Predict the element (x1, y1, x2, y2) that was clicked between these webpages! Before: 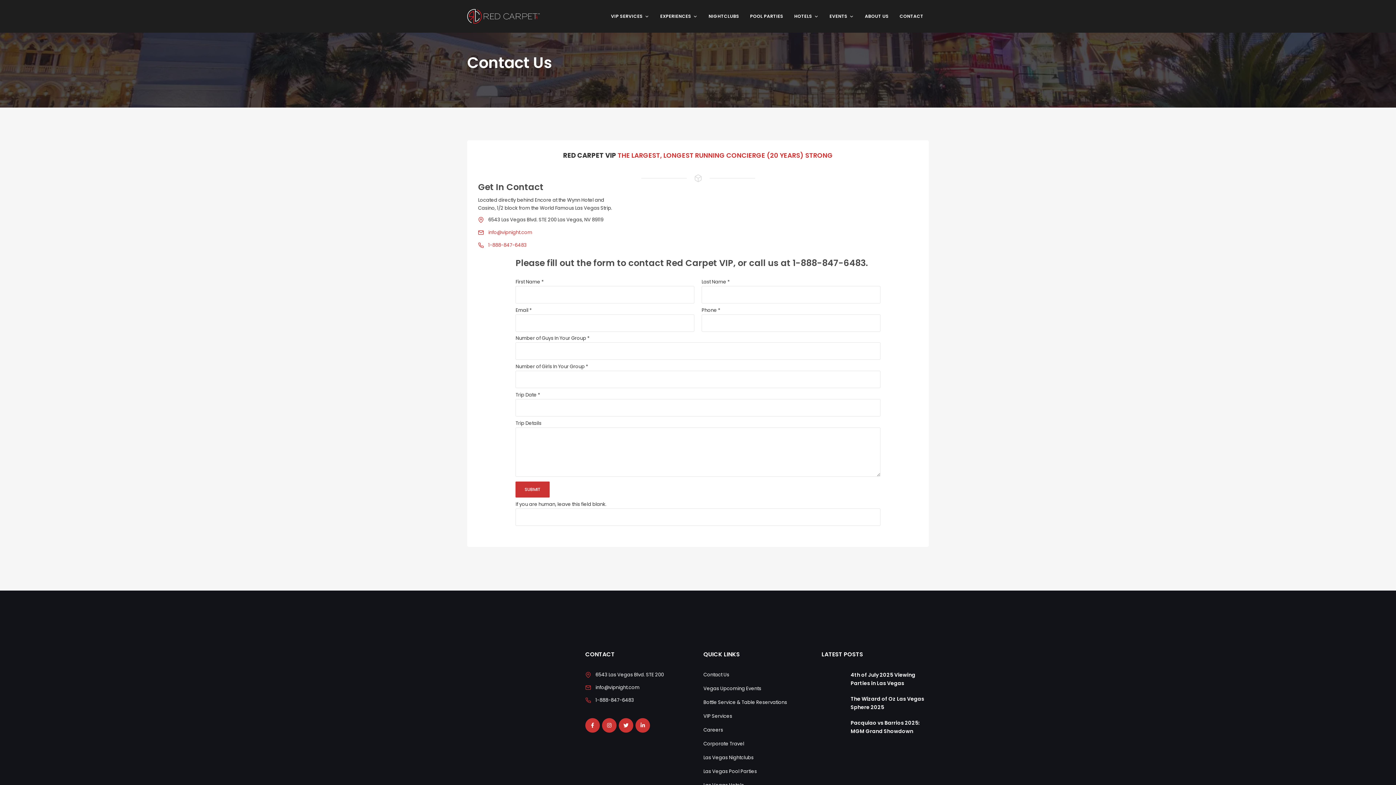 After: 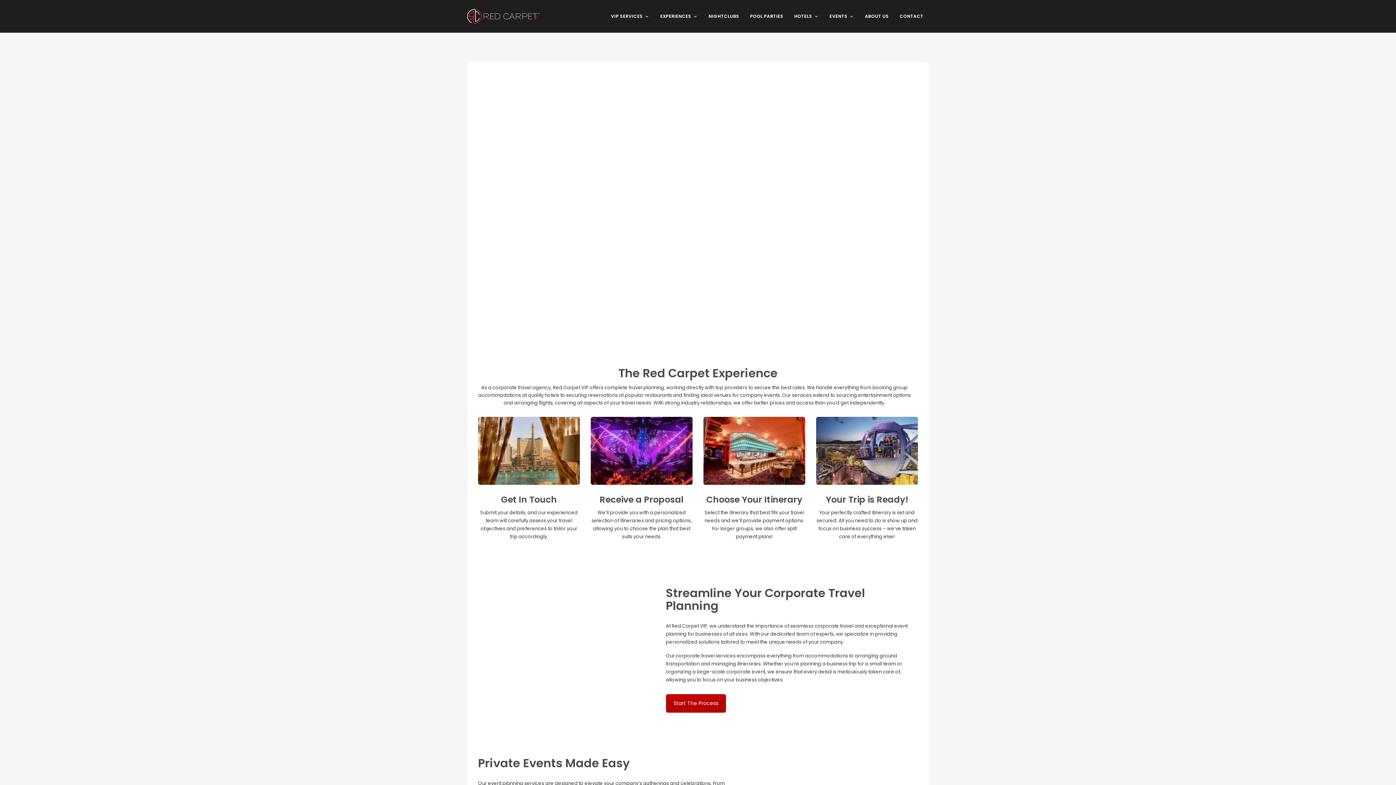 Action: bbox: (703, 740, 744, 747) label: Corporate Travel